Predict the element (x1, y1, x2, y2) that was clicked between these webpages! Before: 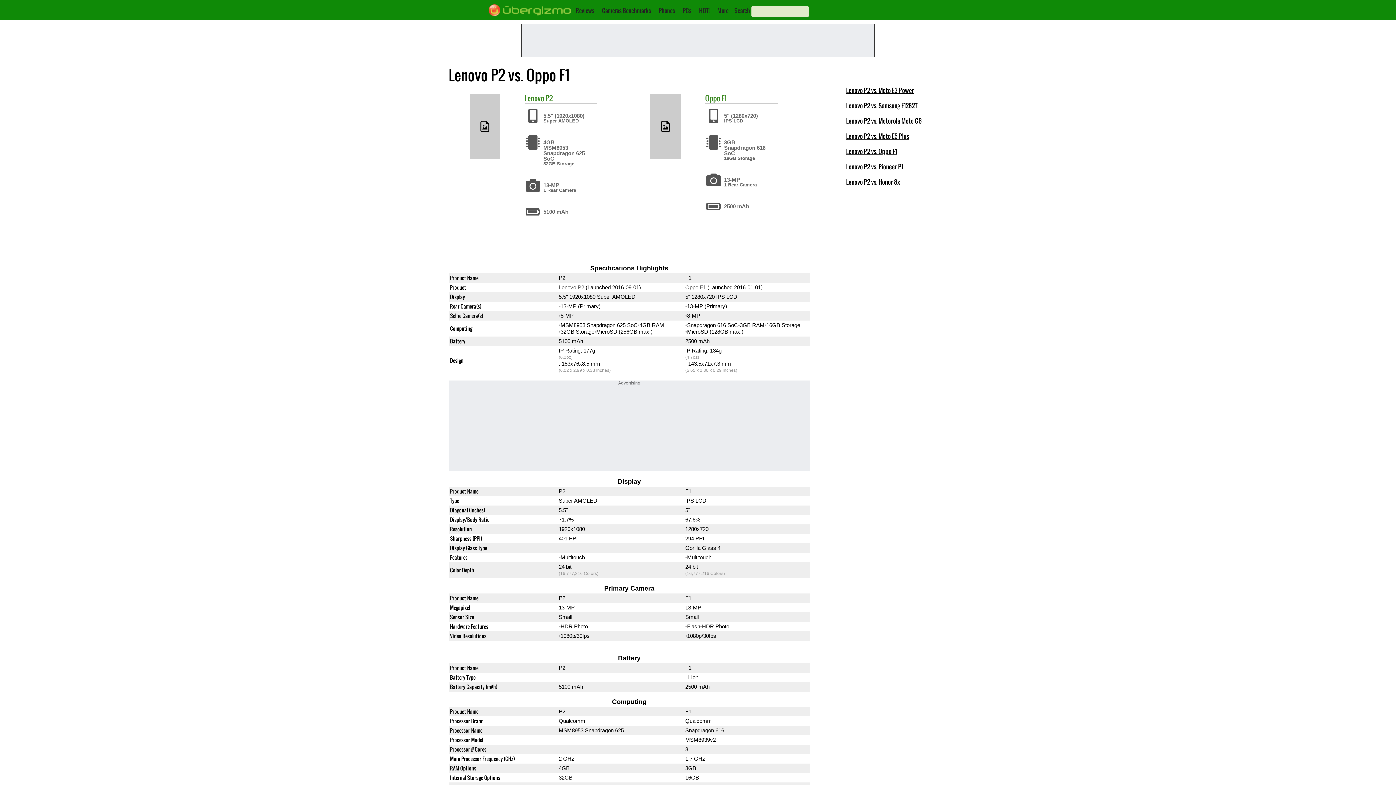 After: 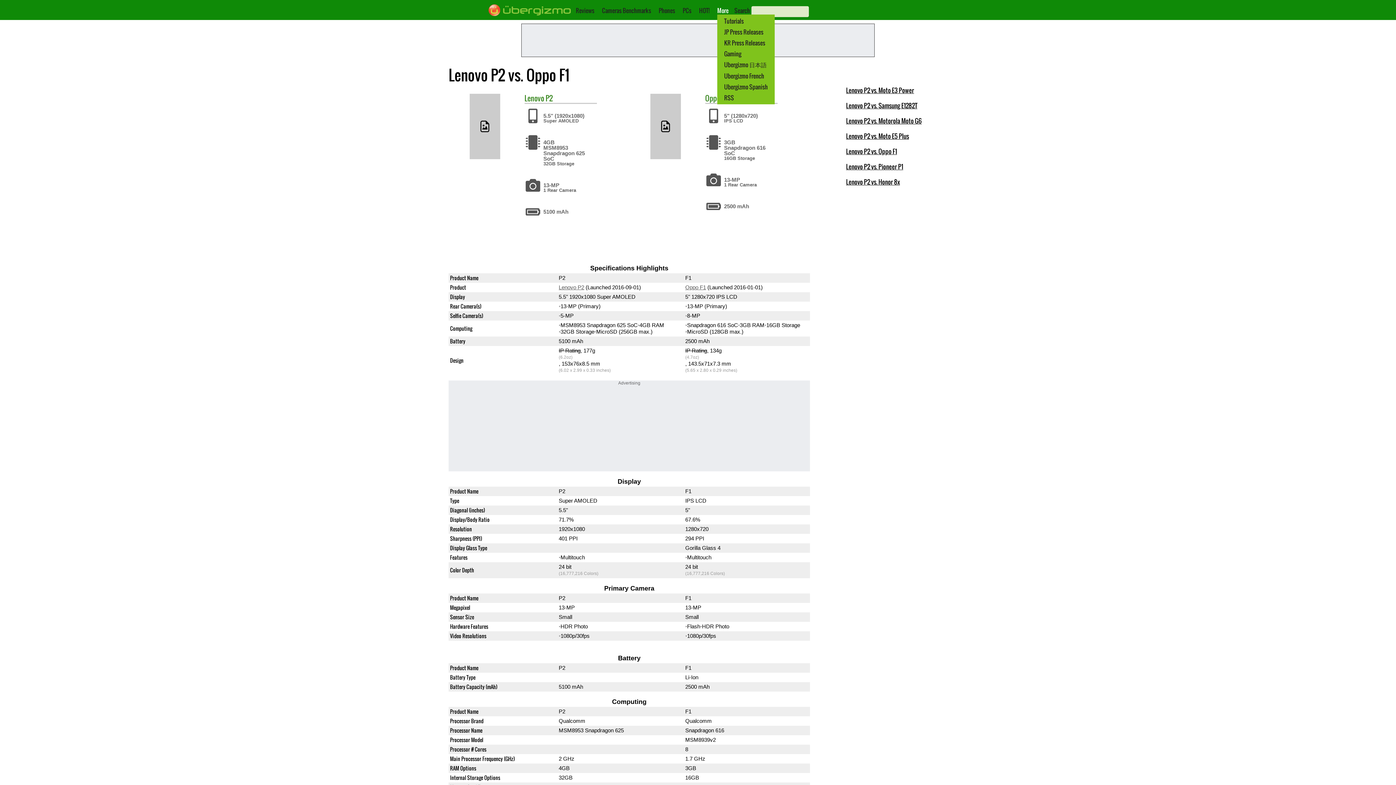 Action: label: More bbox: (717, 6, 728, 14)